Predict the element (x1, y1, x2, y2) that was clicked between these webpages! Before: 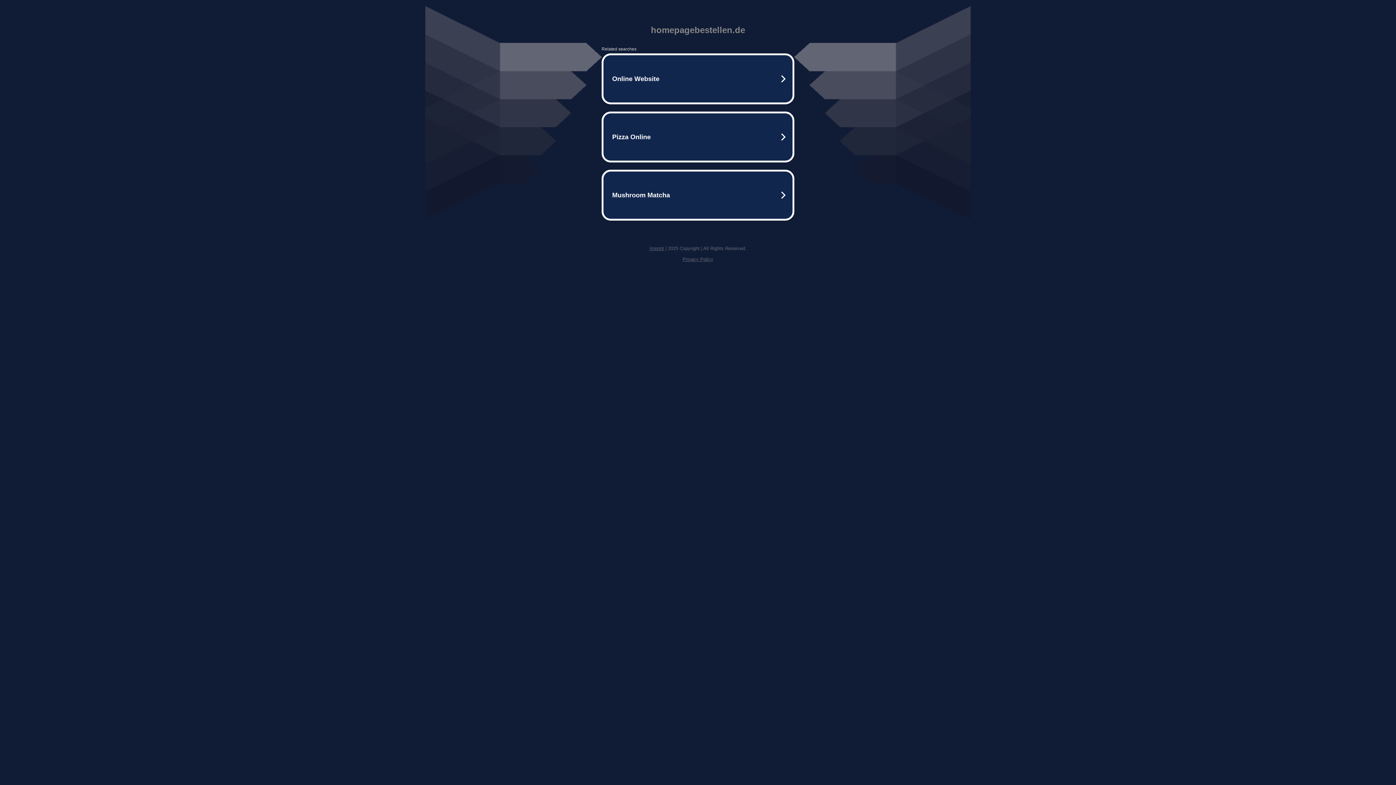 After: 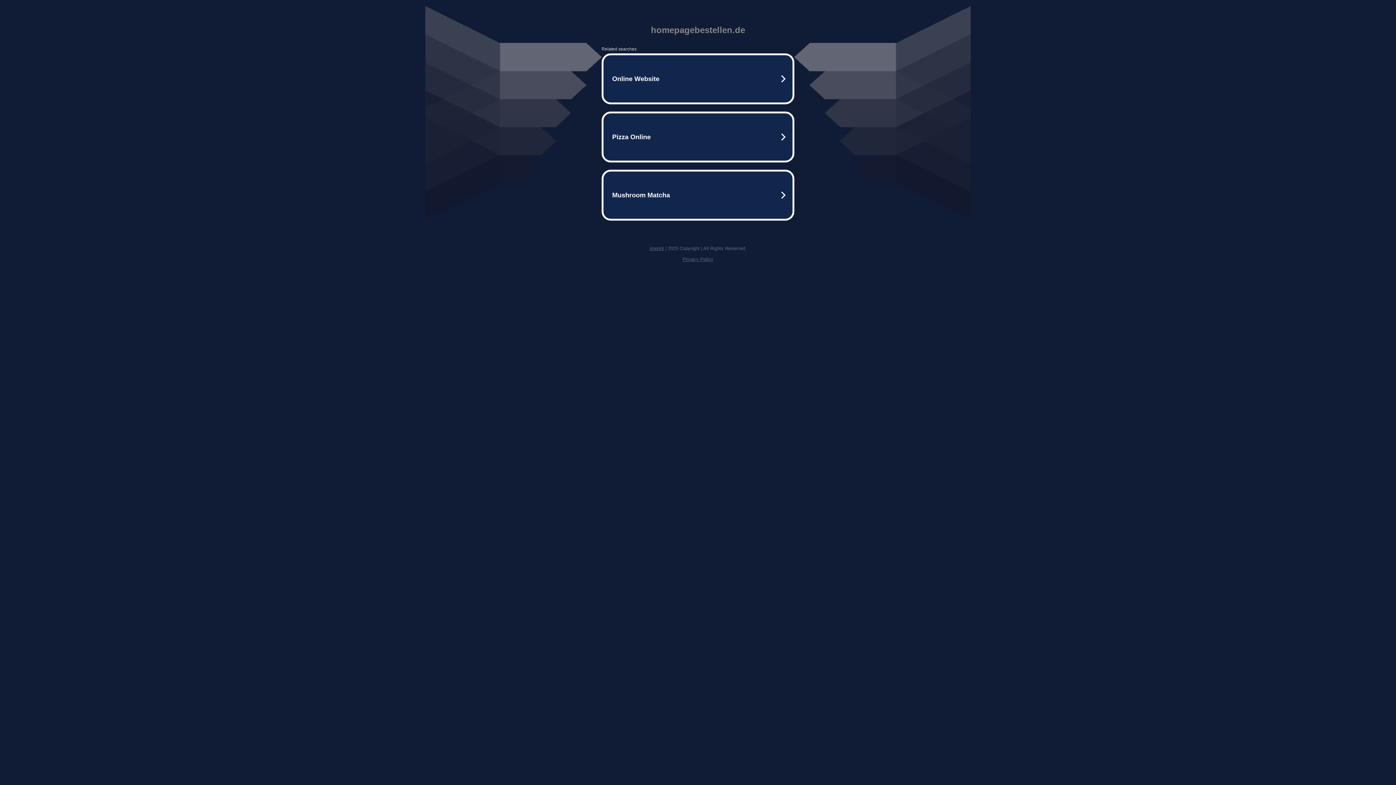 Action: bbox: (649, 245, 664, 251) label: Imprint